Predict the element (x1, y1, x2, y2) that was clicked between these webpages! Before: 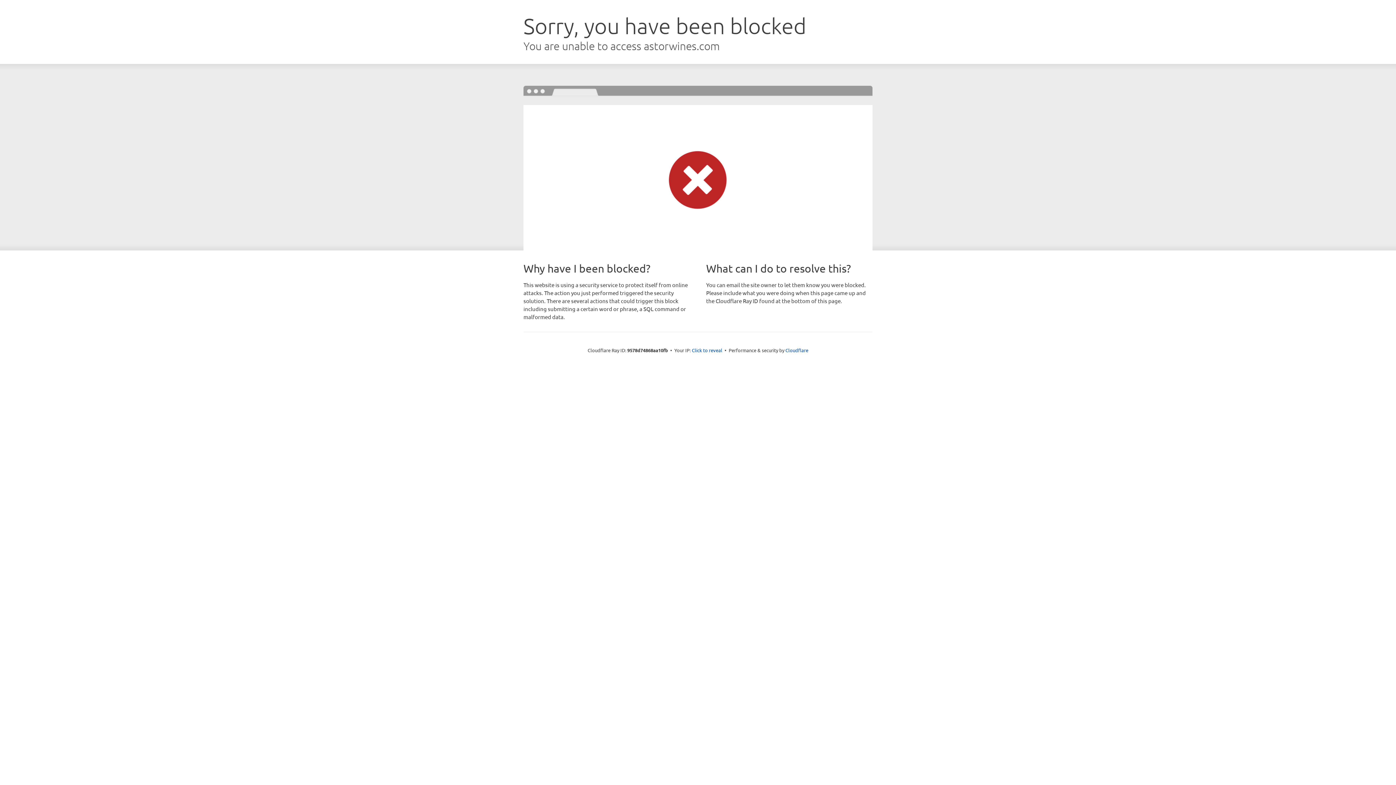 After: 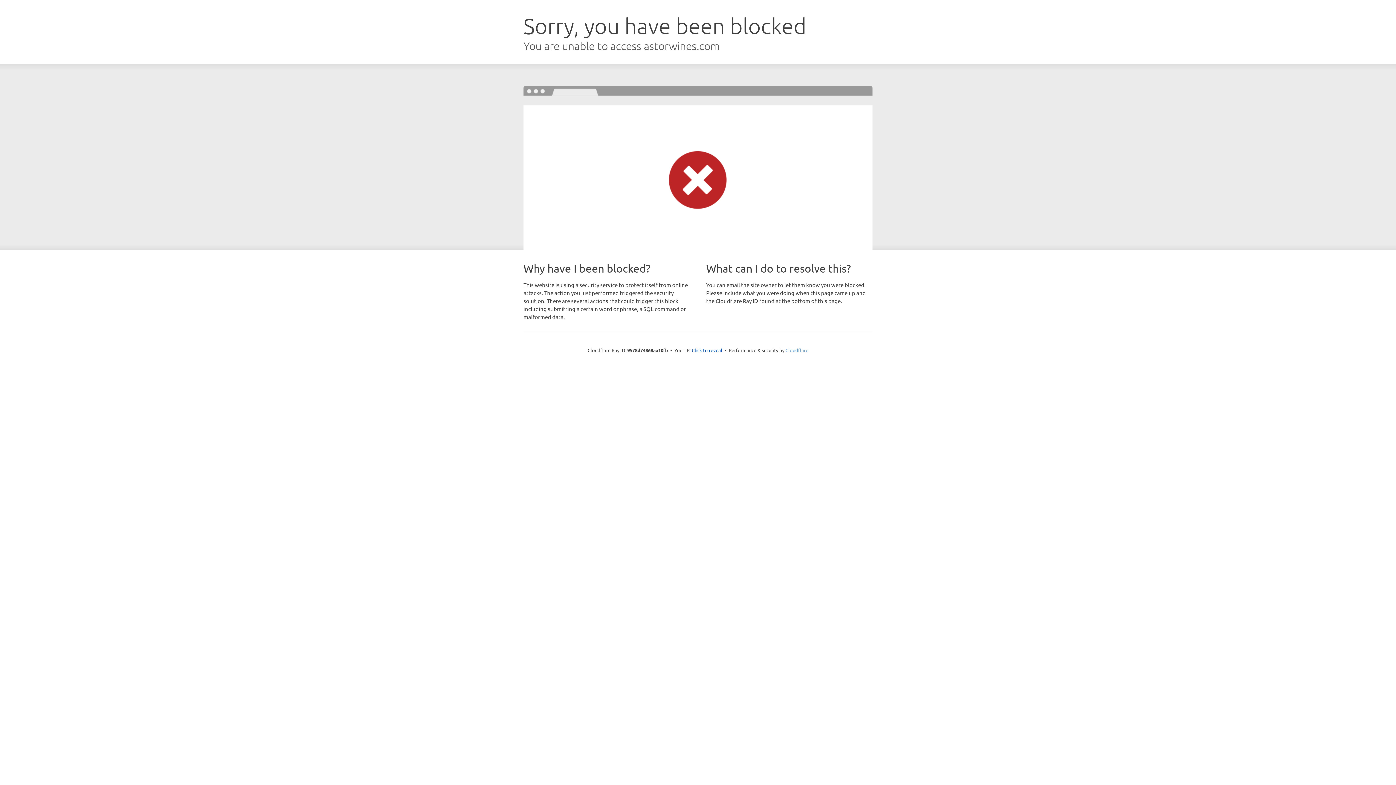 Action: bbox: (785, 347, 808, 353) label: Cloudflare